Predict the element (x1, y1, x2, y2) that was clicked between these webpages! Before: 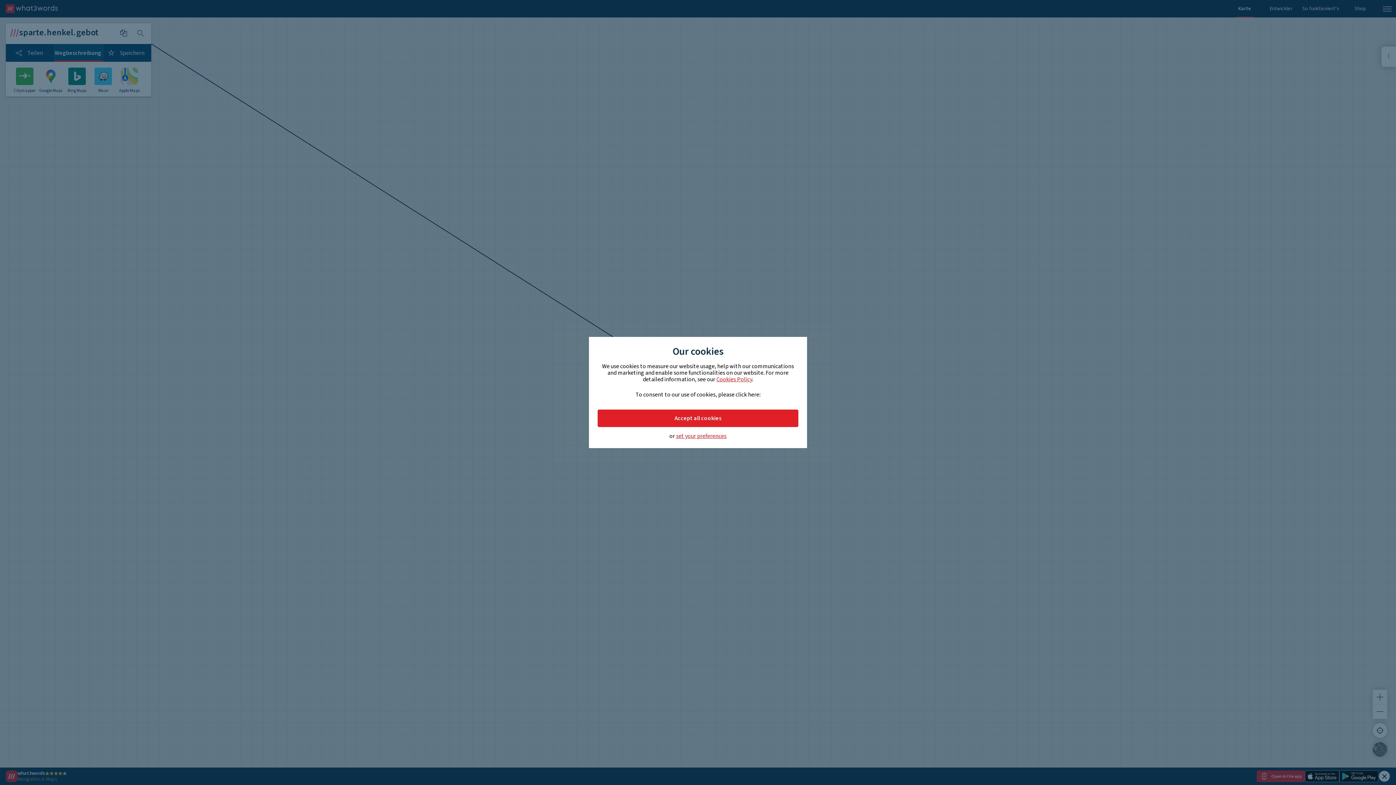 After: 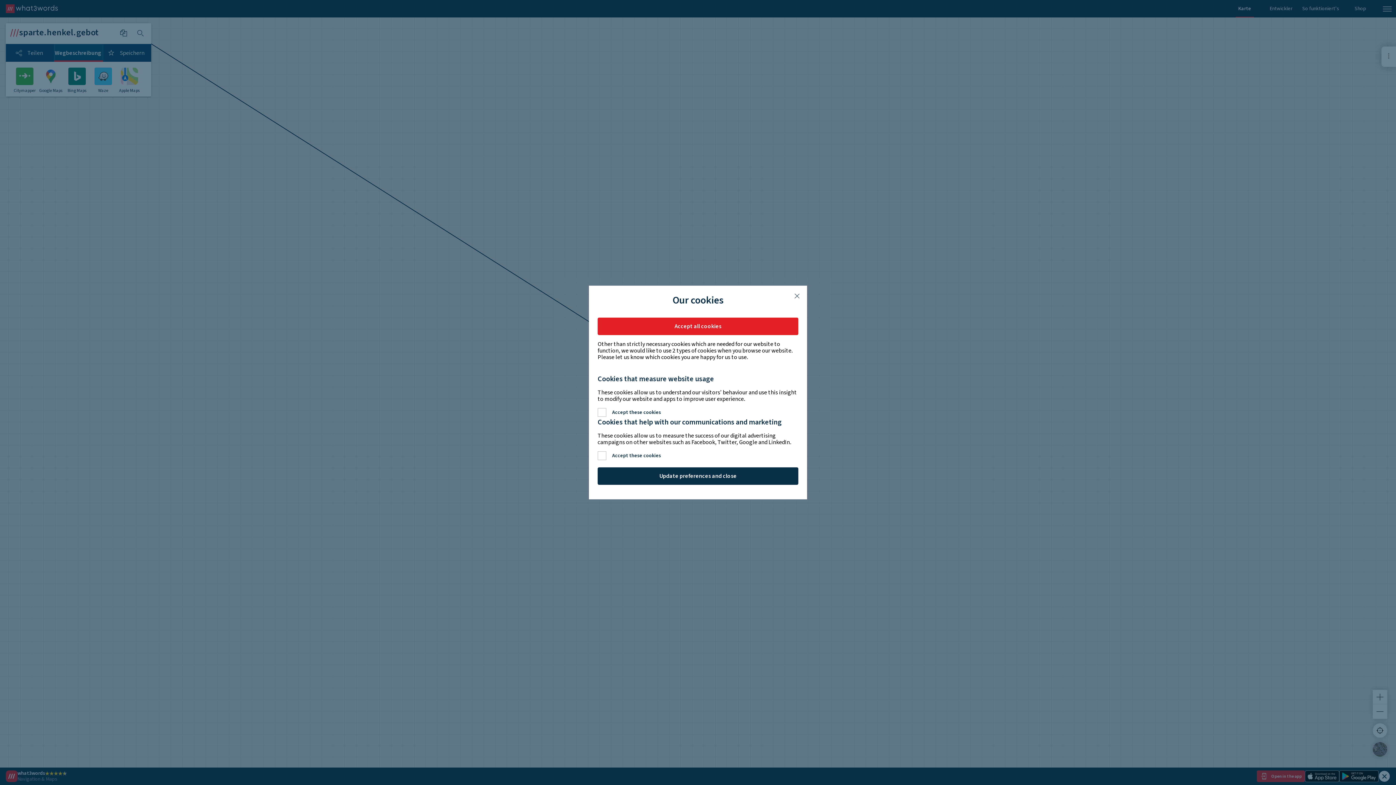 Action: bbox: (676, 433, 726, 439) label: set your preferences